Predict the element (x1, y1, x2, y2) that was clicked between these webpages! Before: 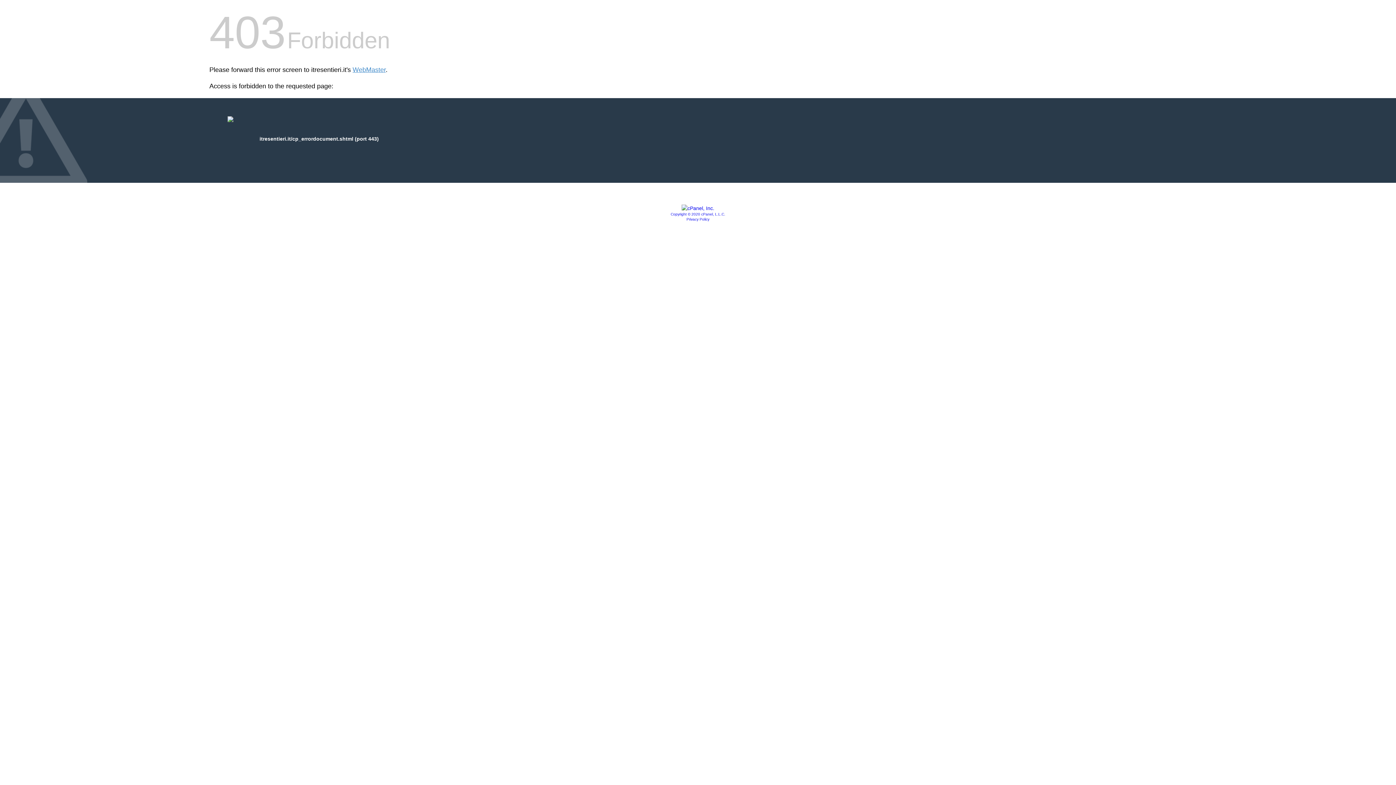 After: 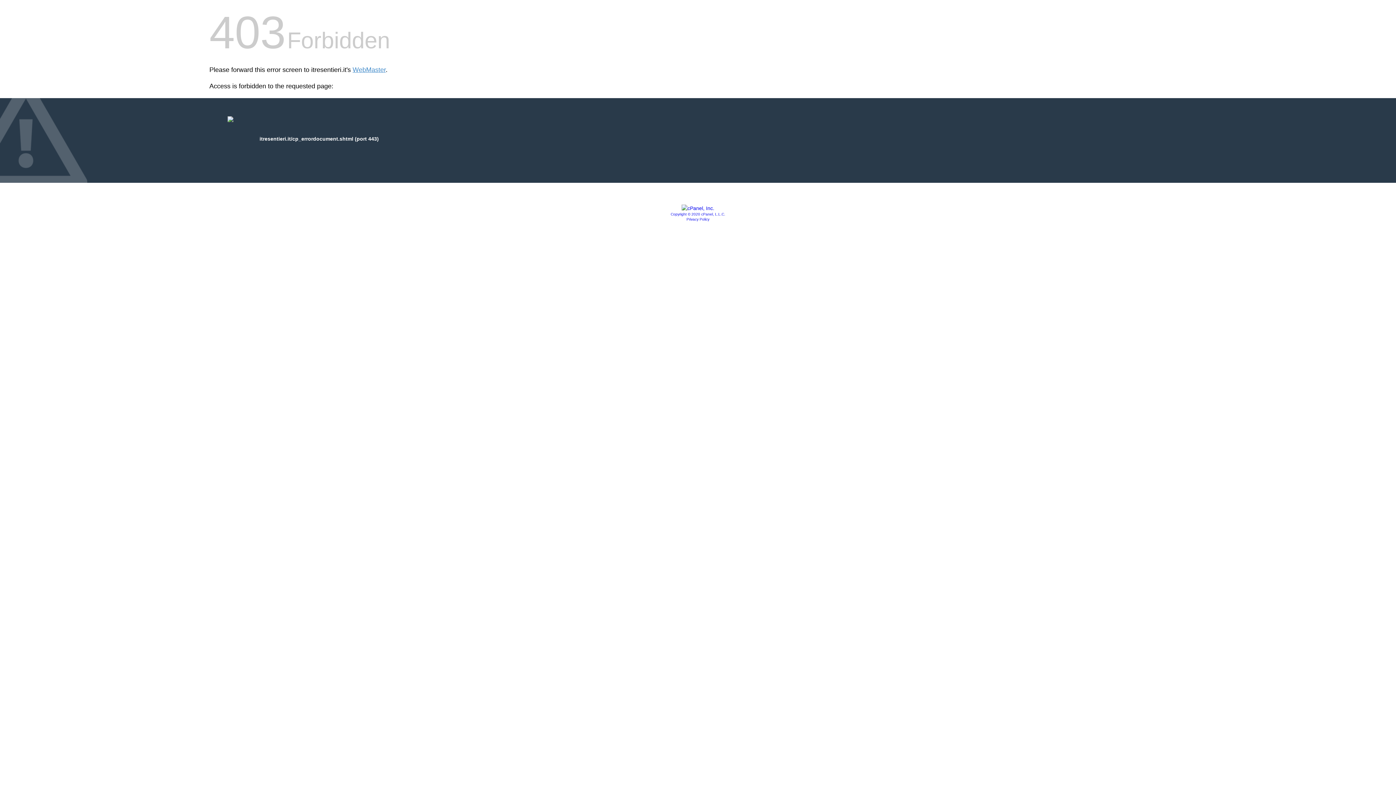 Action: label: Privacy Policy bbox: (686, 217, 709, 221)